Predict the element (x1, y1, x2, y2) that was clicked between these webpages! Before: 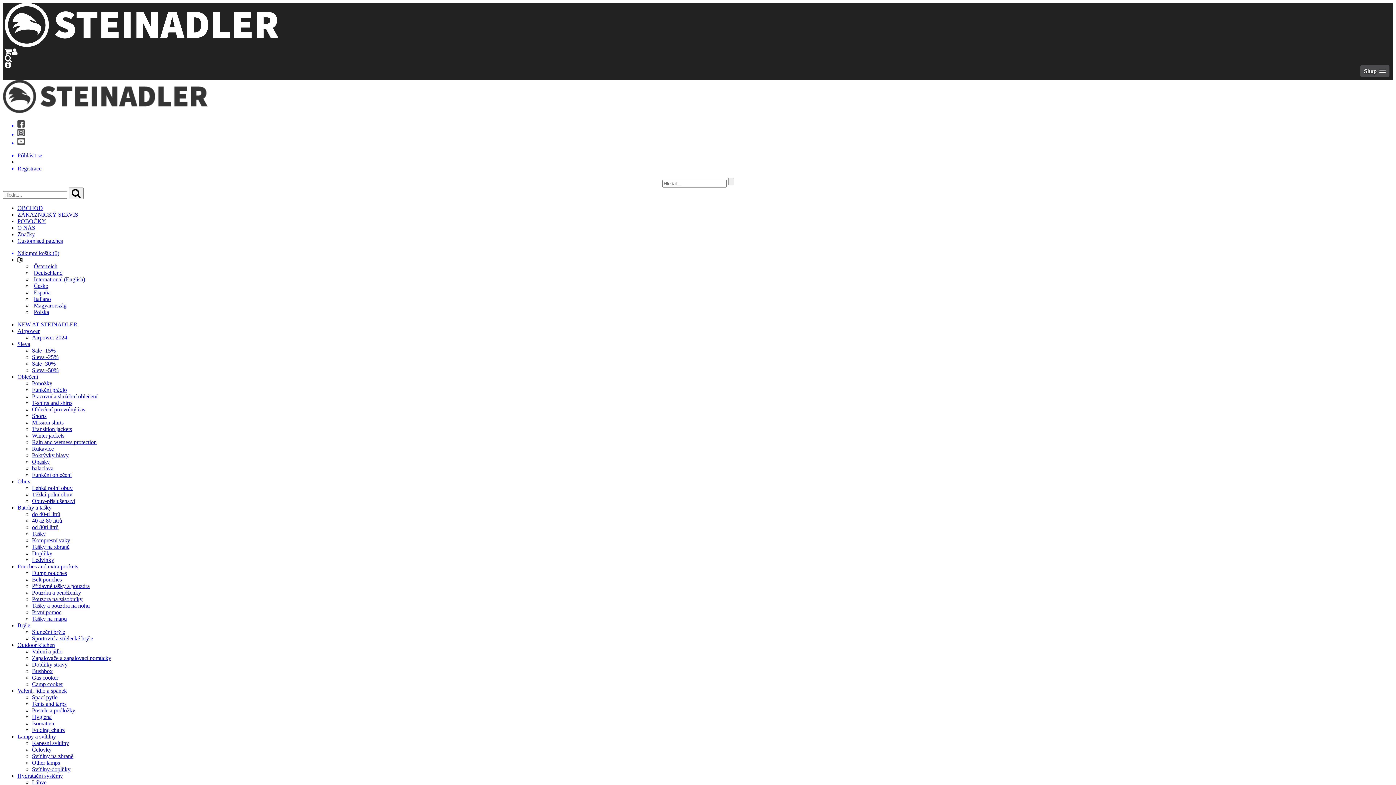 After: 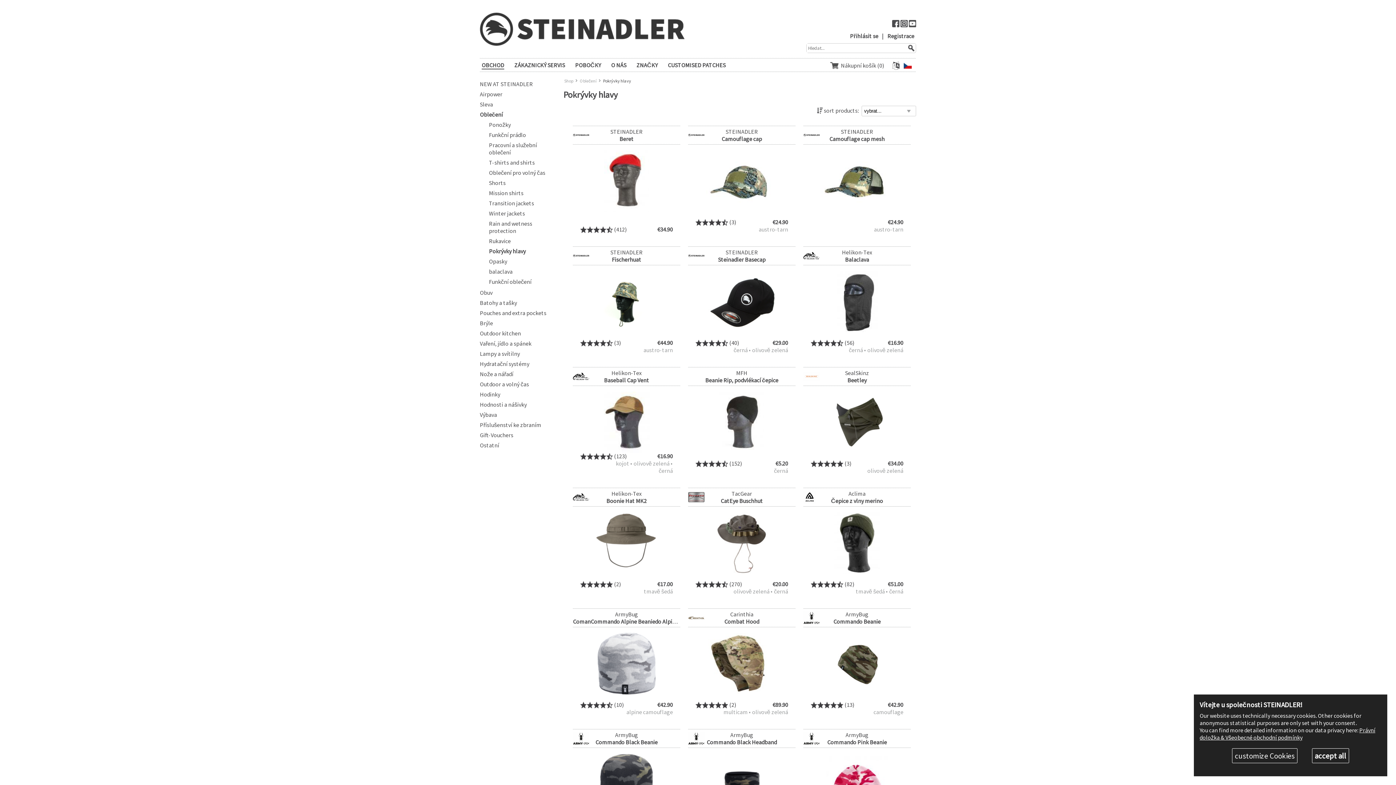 Action: bbox: (32, 452, 68, 458) label: Pokrývky hlavy